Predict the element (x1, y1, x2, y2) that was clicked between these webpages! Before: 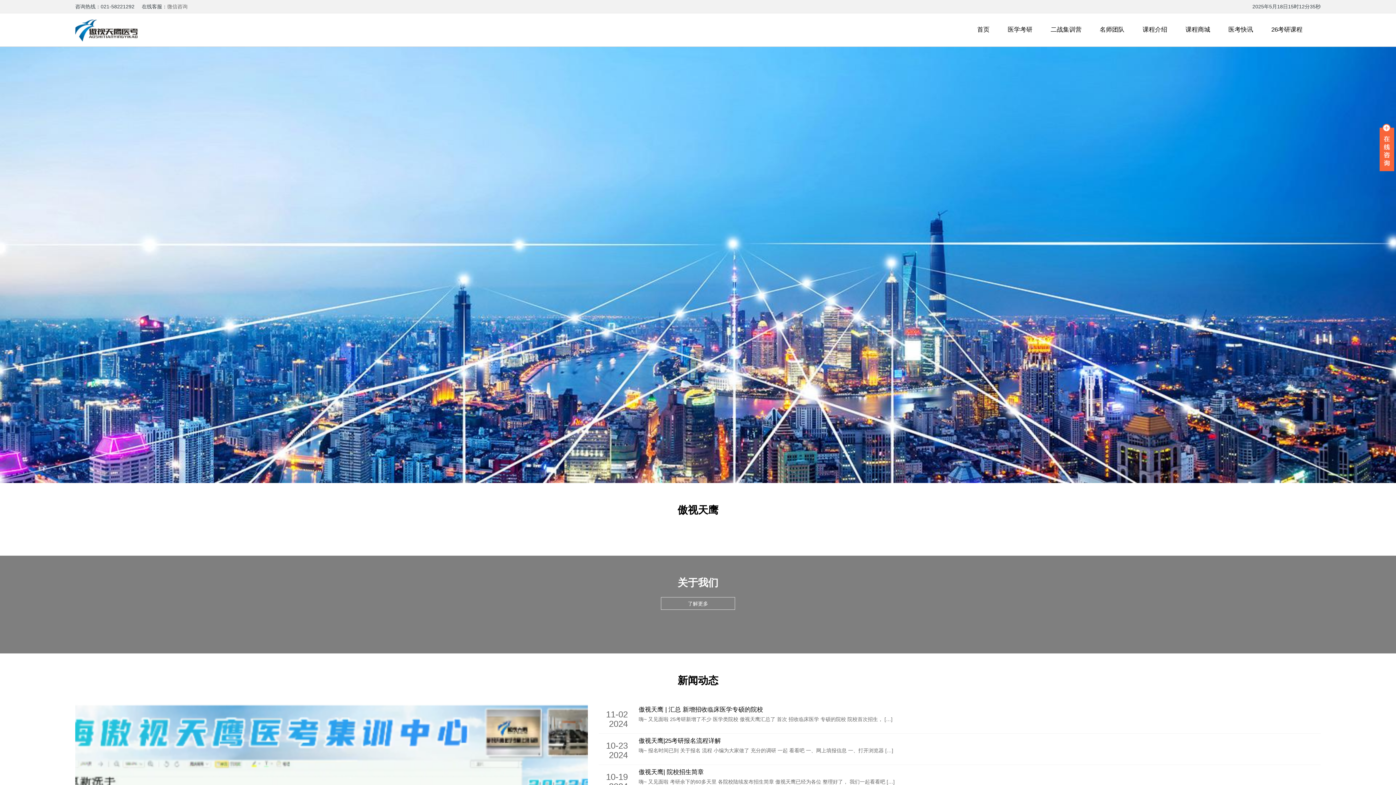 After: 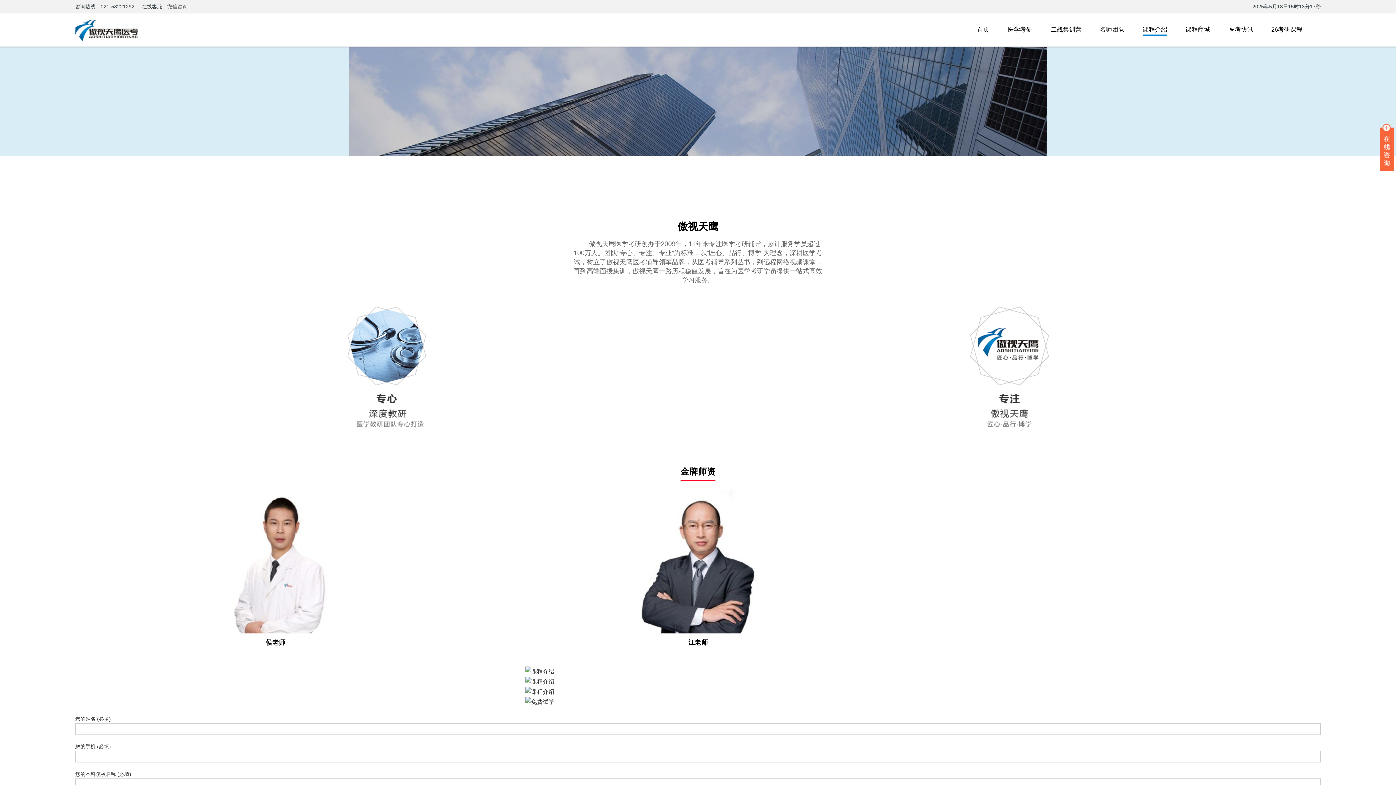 Action: label: 课程介绍 bbox: (1142, 24, 1167, 35)